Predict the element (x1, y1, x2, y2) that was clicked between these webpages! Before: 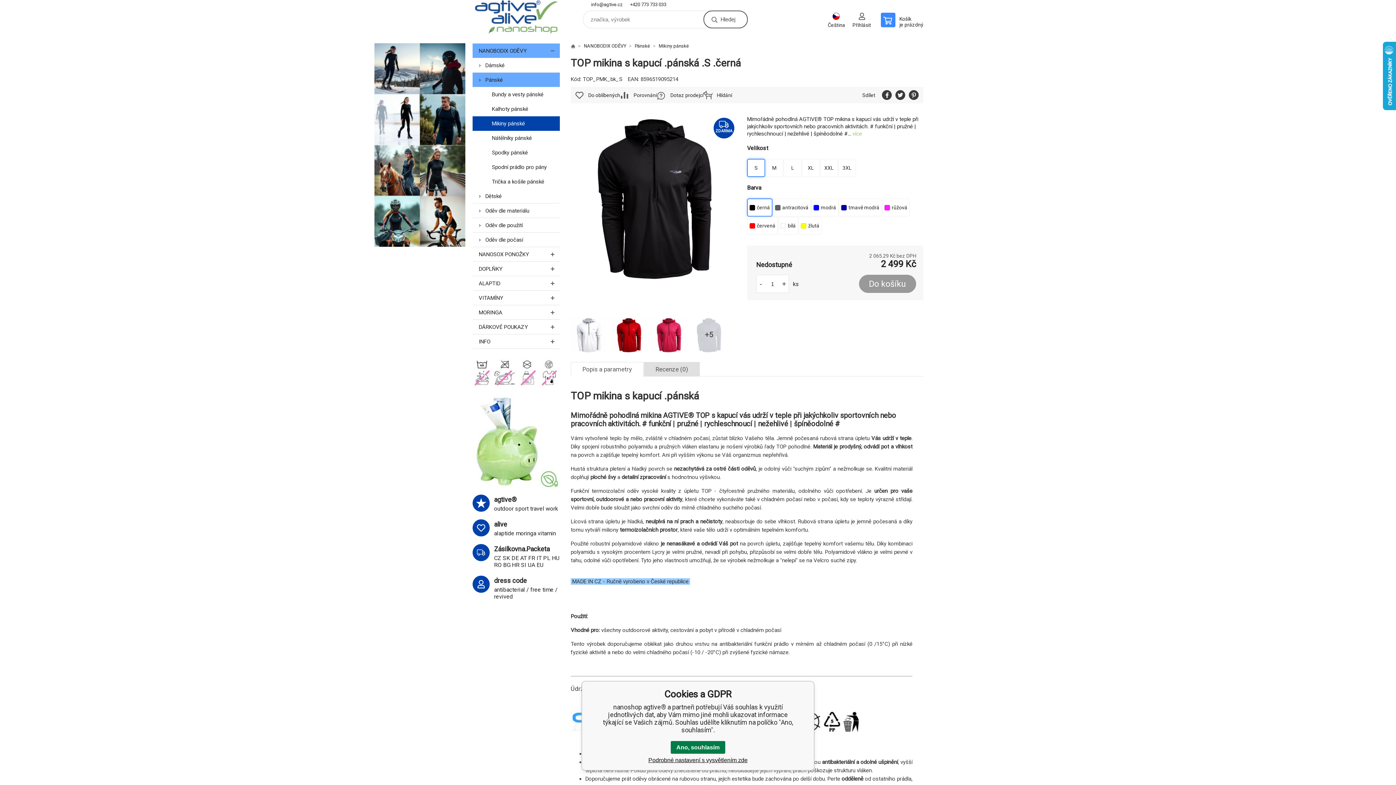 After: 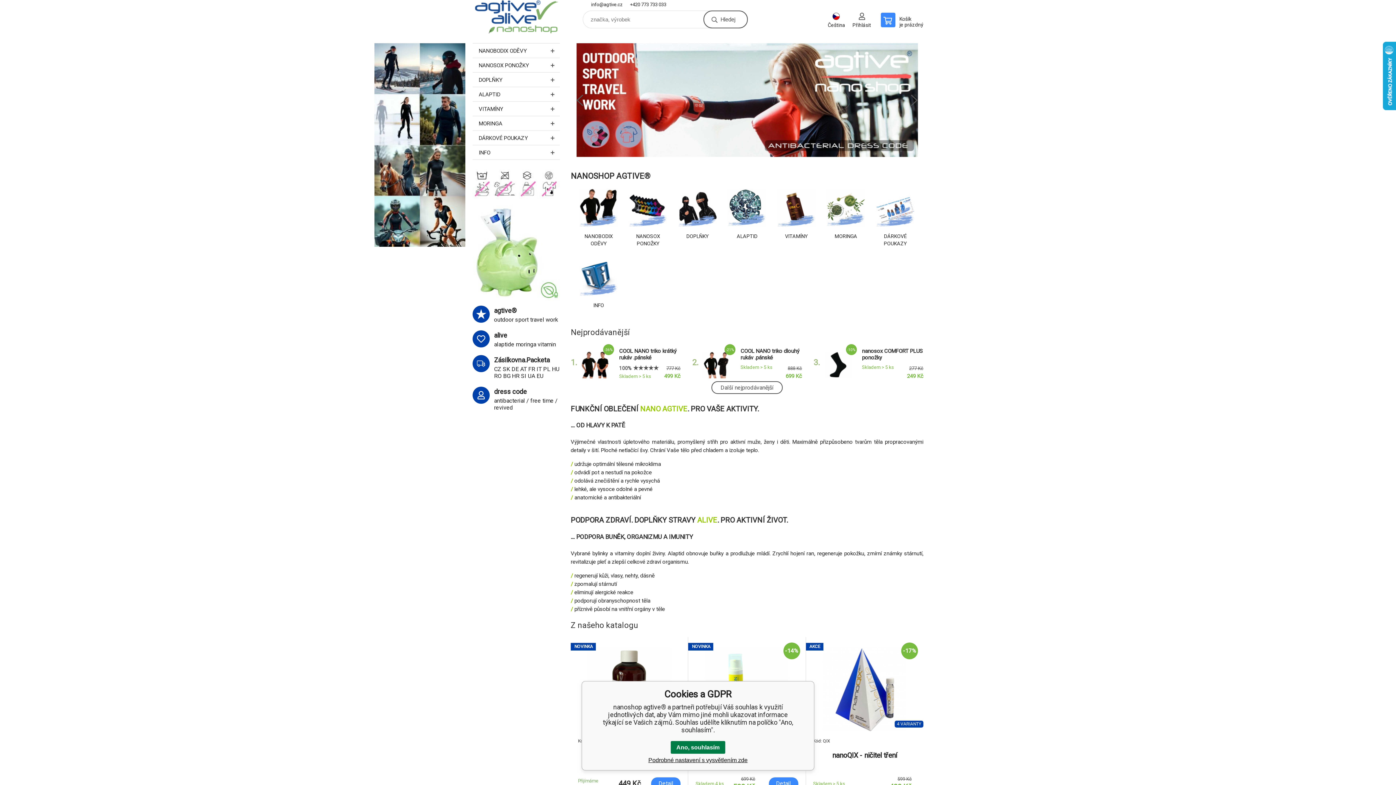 Action: label: Hlavní stránka bbox: (570, 43, 575, 48)